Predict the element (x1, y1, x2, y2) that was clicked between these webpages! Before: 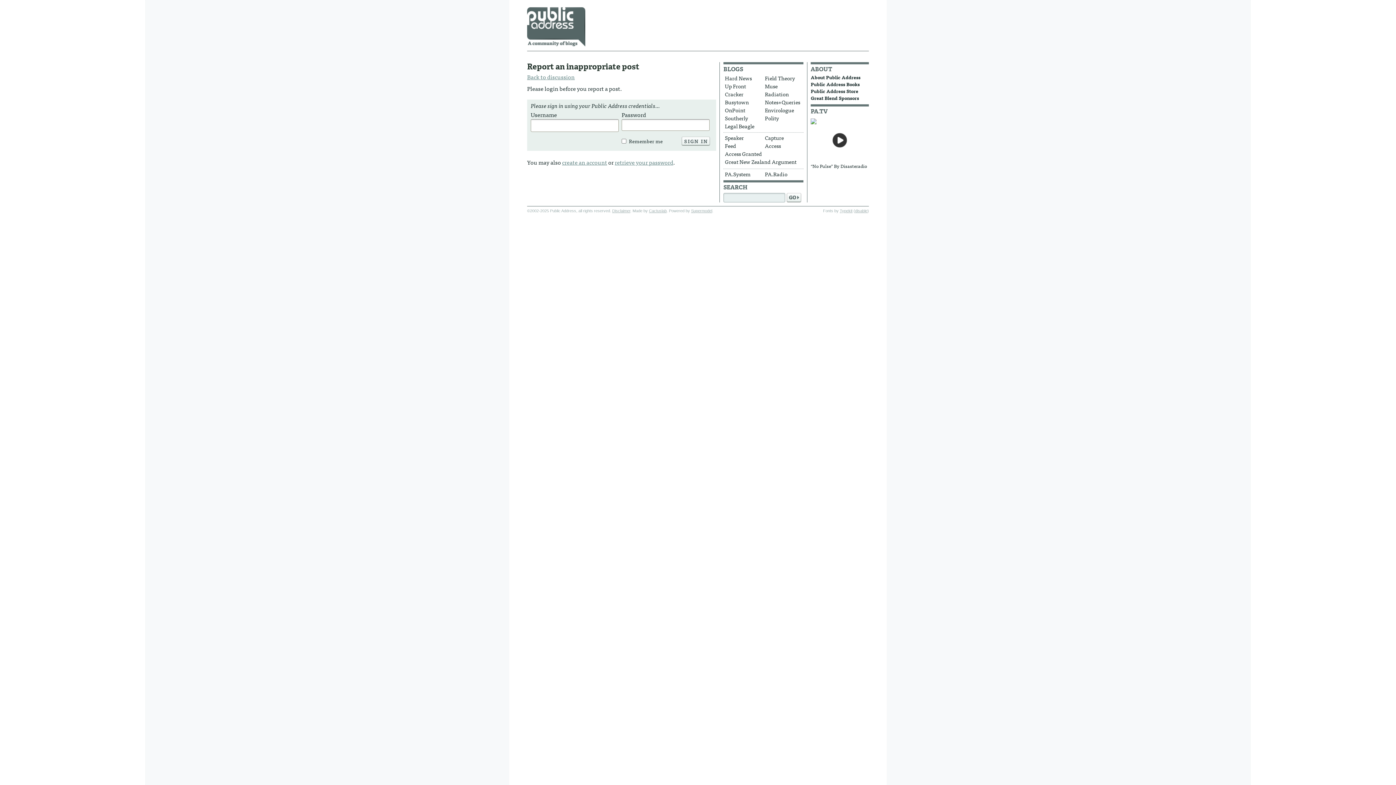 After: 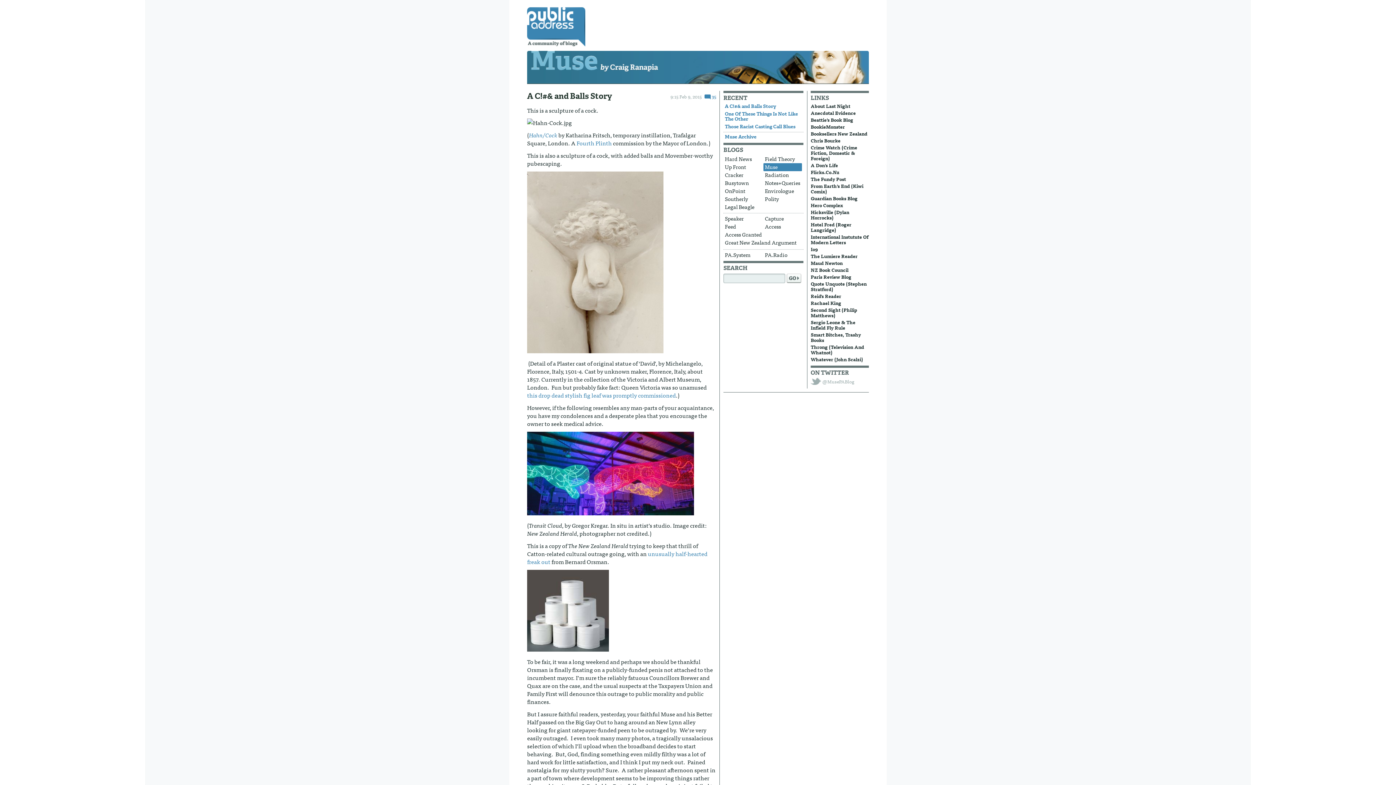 Action: label: Muse bbox: (763, 82, 802, 90)